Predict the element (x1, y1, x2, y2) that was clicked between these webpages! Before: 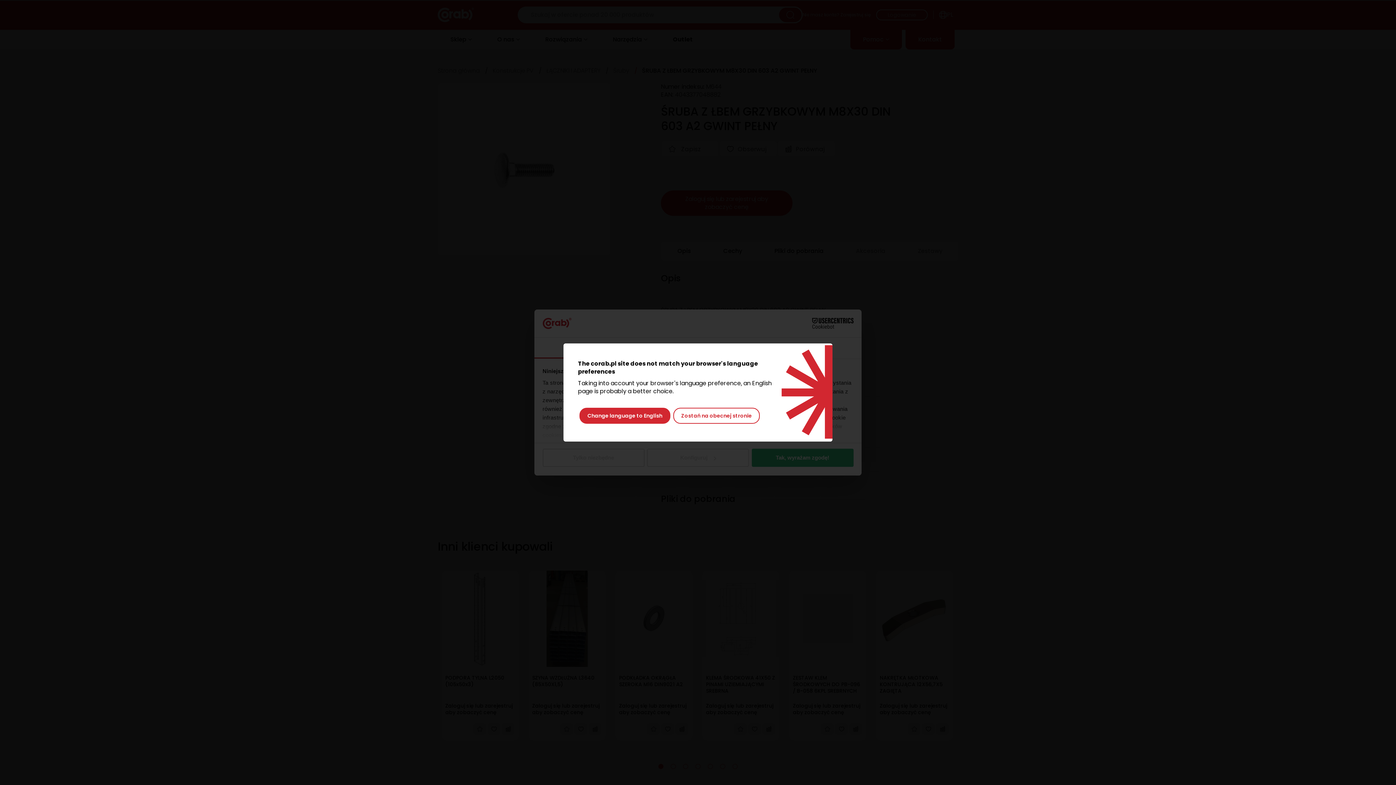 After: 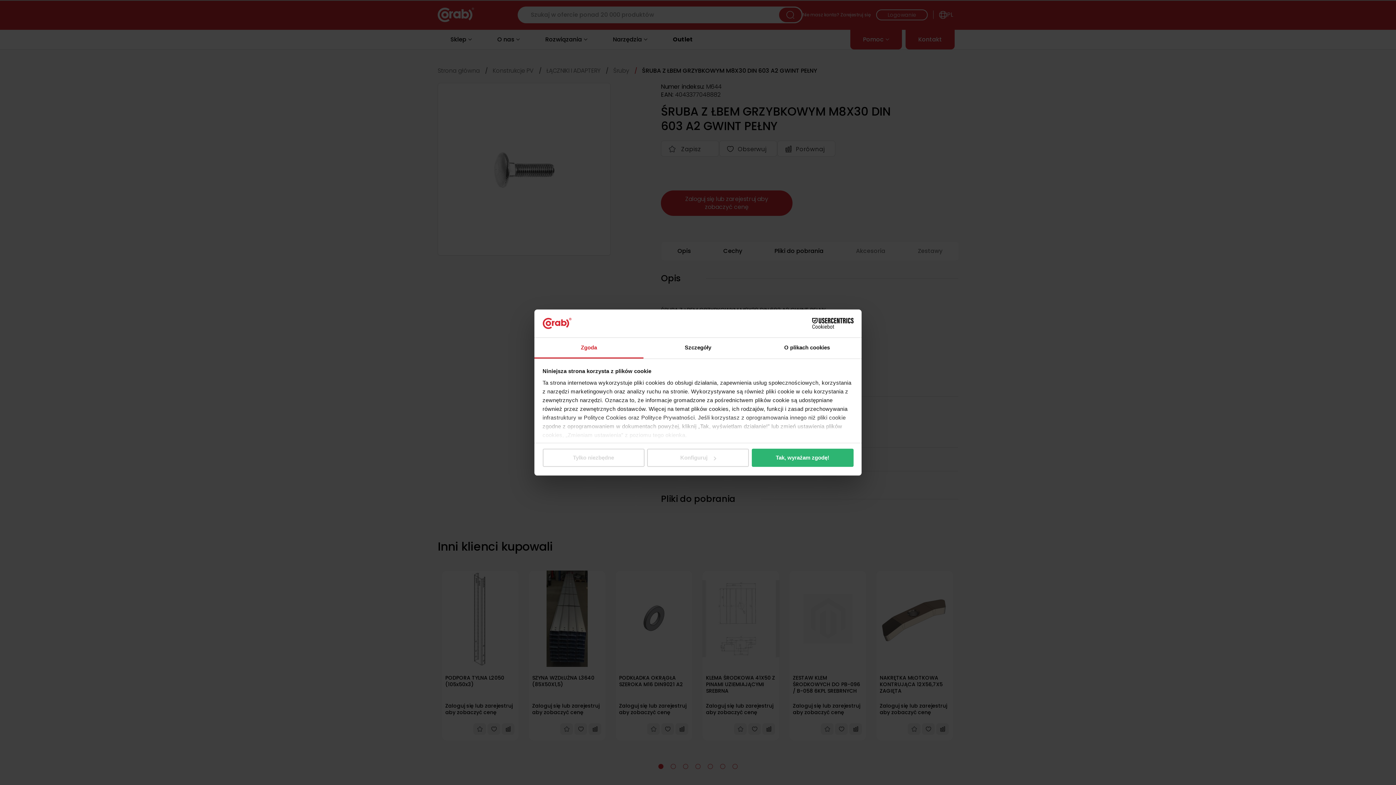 Action: label: Zostań na obecnej stronie bbox: (673, 408, 760, 424)